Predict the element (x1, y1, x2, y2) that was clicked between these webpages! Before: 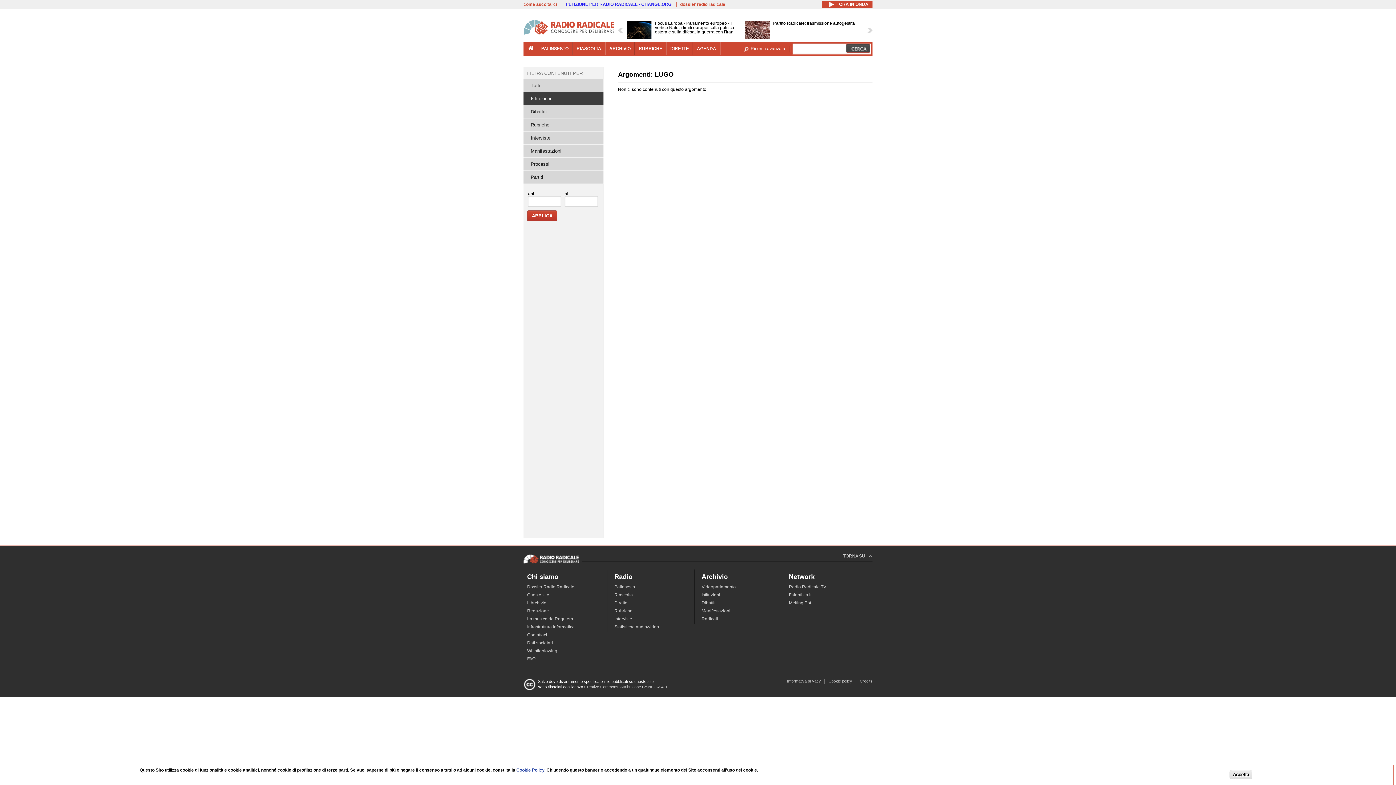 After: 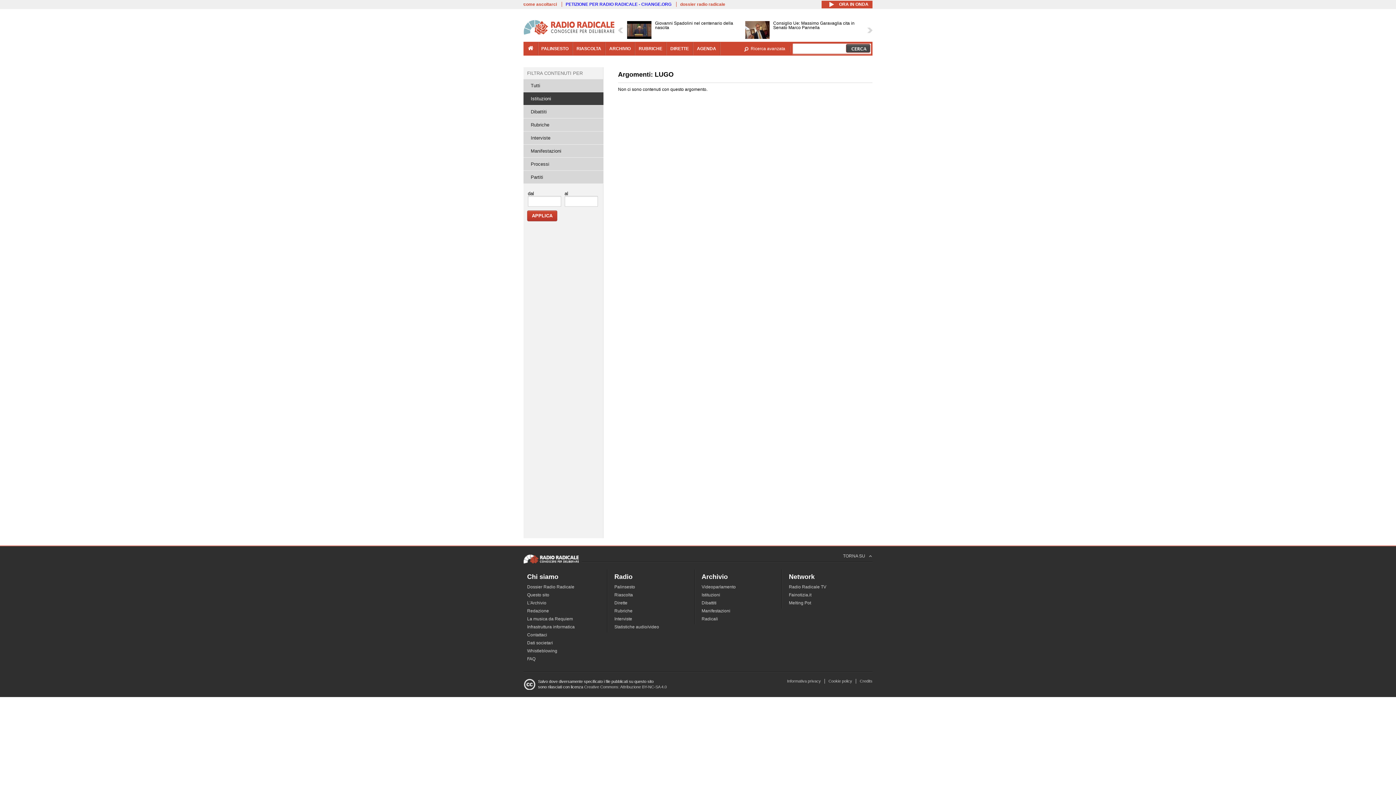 Action: bbox: (1229, 770, 1252, 779) label: Accetta